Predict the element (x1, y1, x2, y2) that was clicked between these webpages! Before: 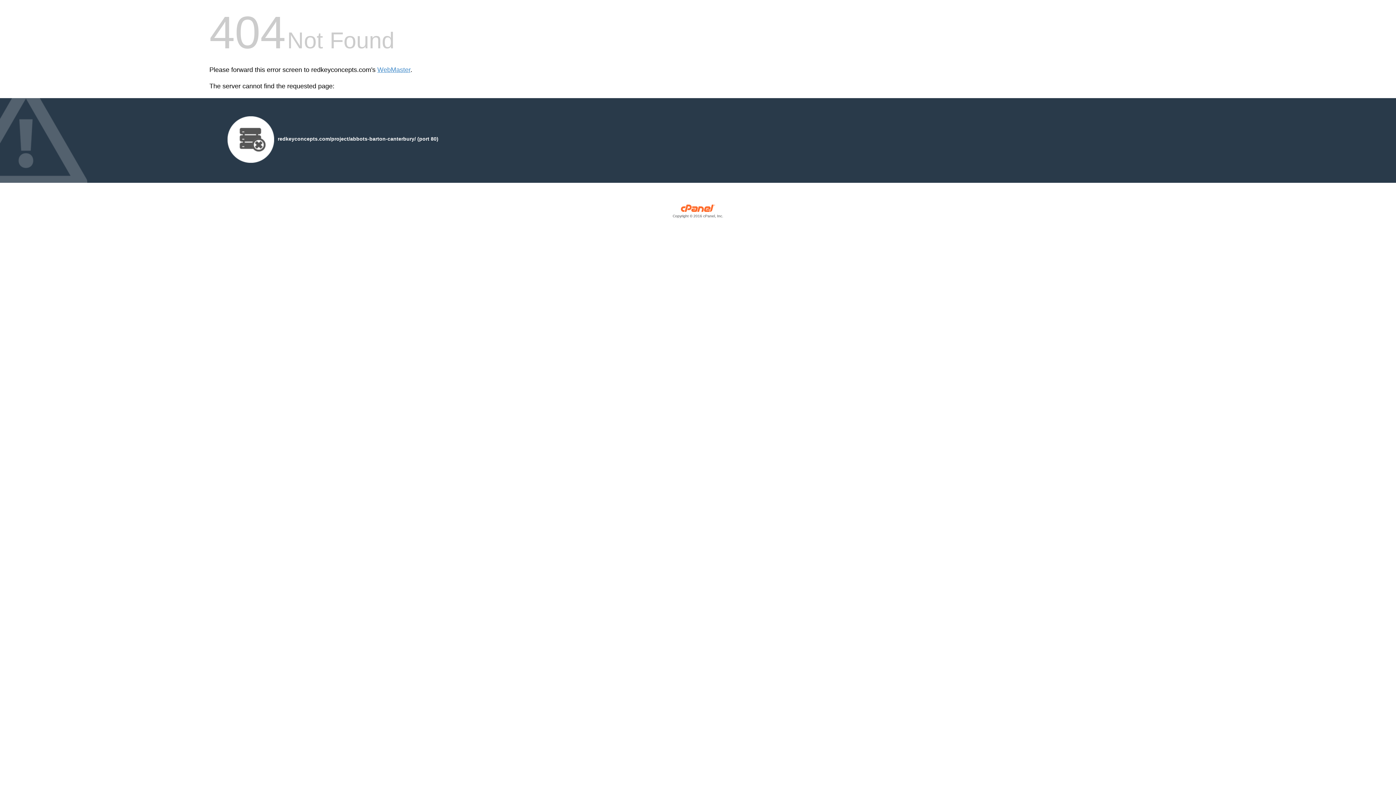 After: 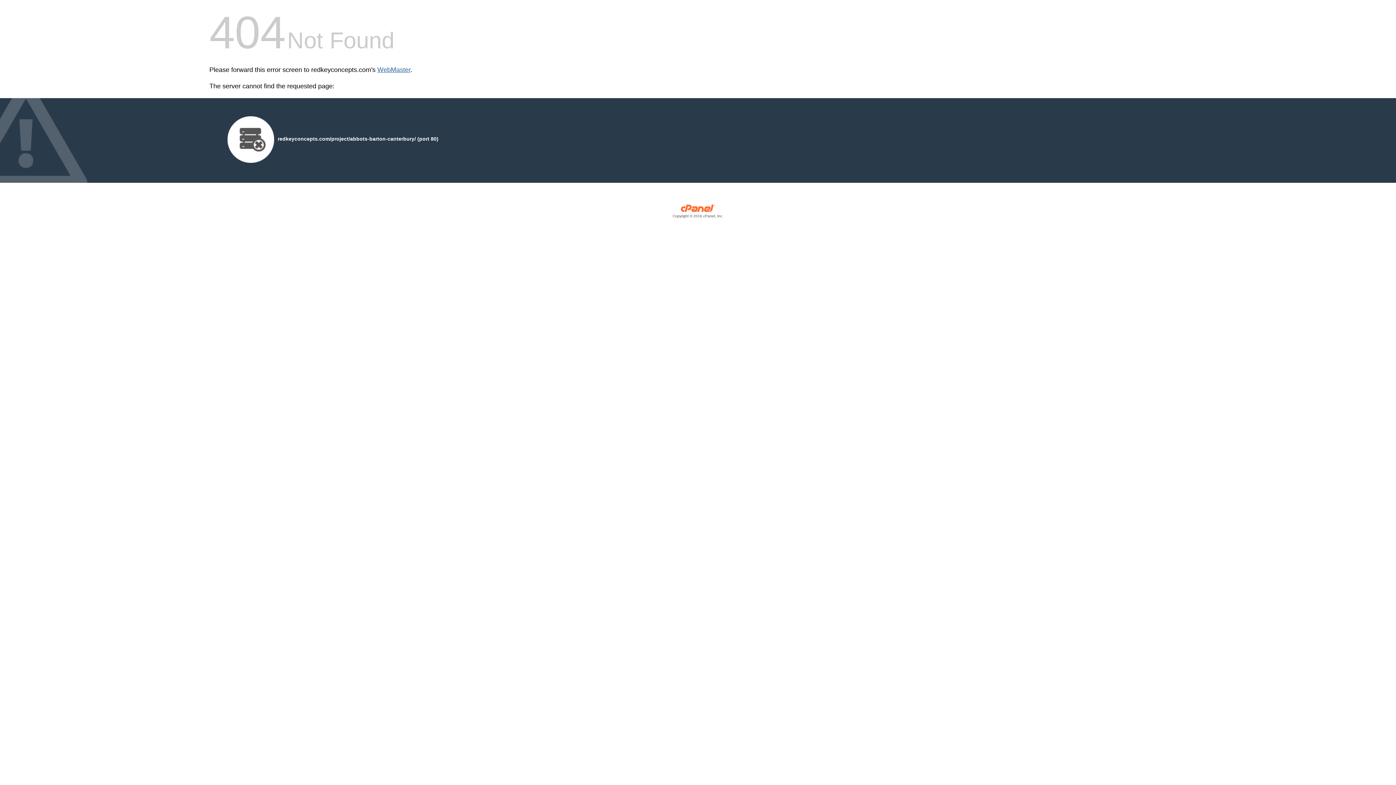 Action: label: WebMaster bbox: (377, 66, 410, 73)